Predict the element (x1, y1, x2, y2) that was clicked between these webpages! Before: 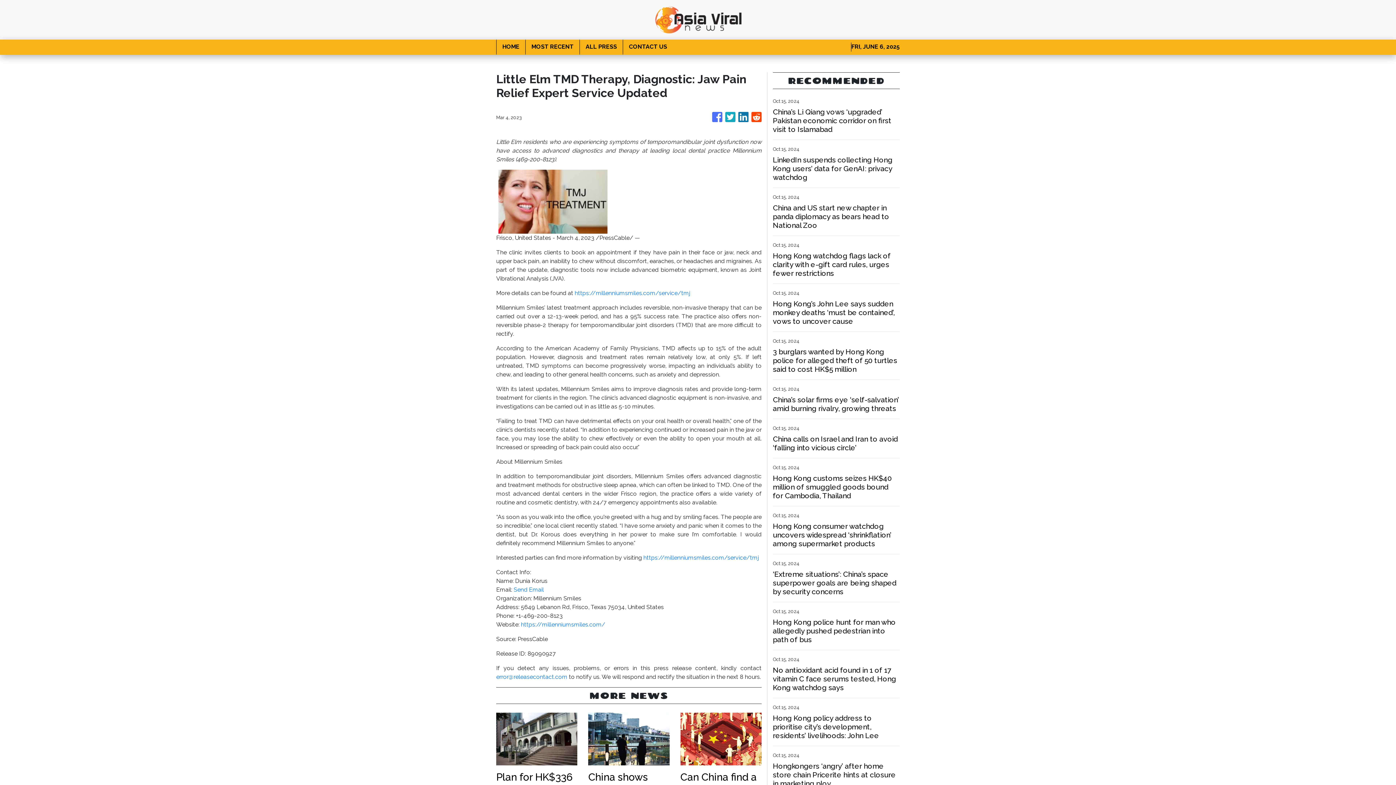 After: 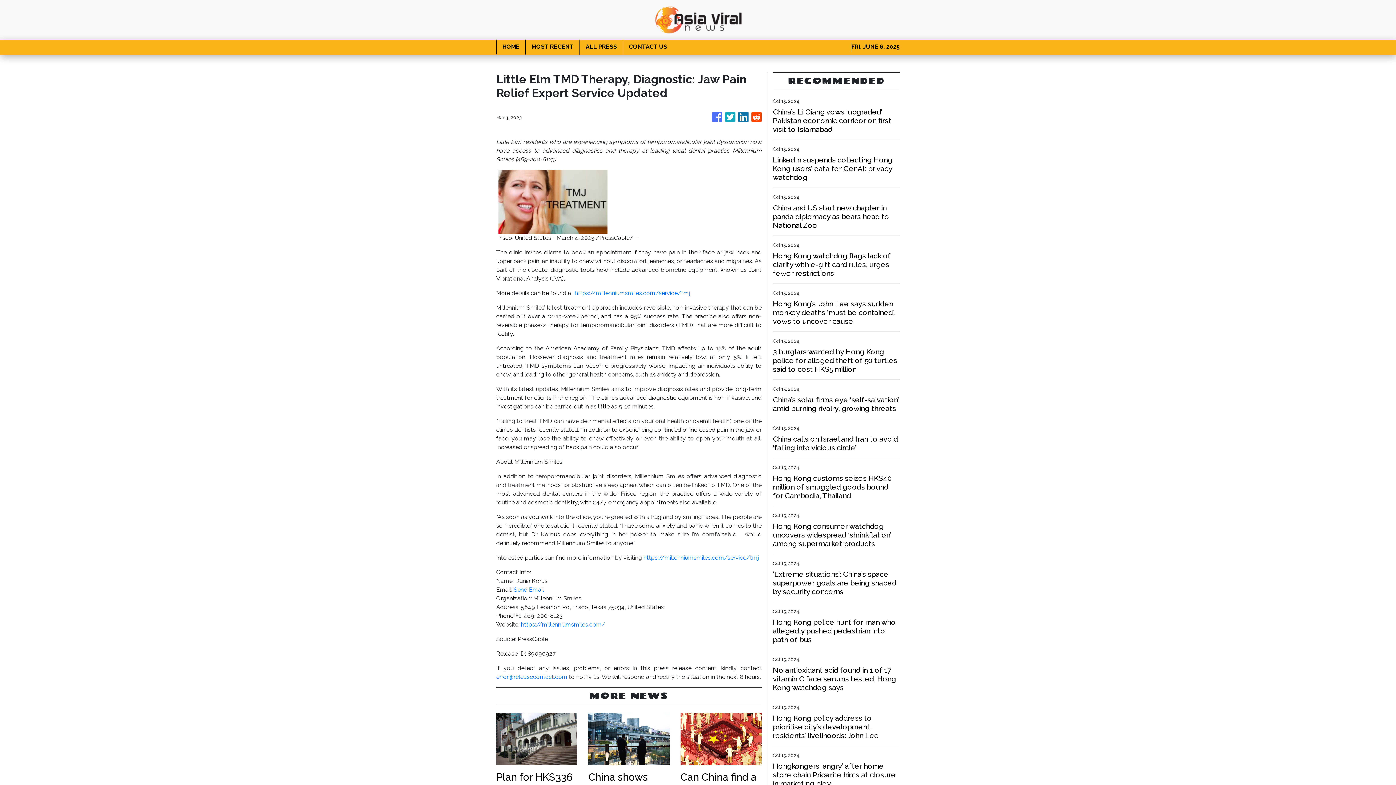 Action: bbox: (751, 108, 761, 126)